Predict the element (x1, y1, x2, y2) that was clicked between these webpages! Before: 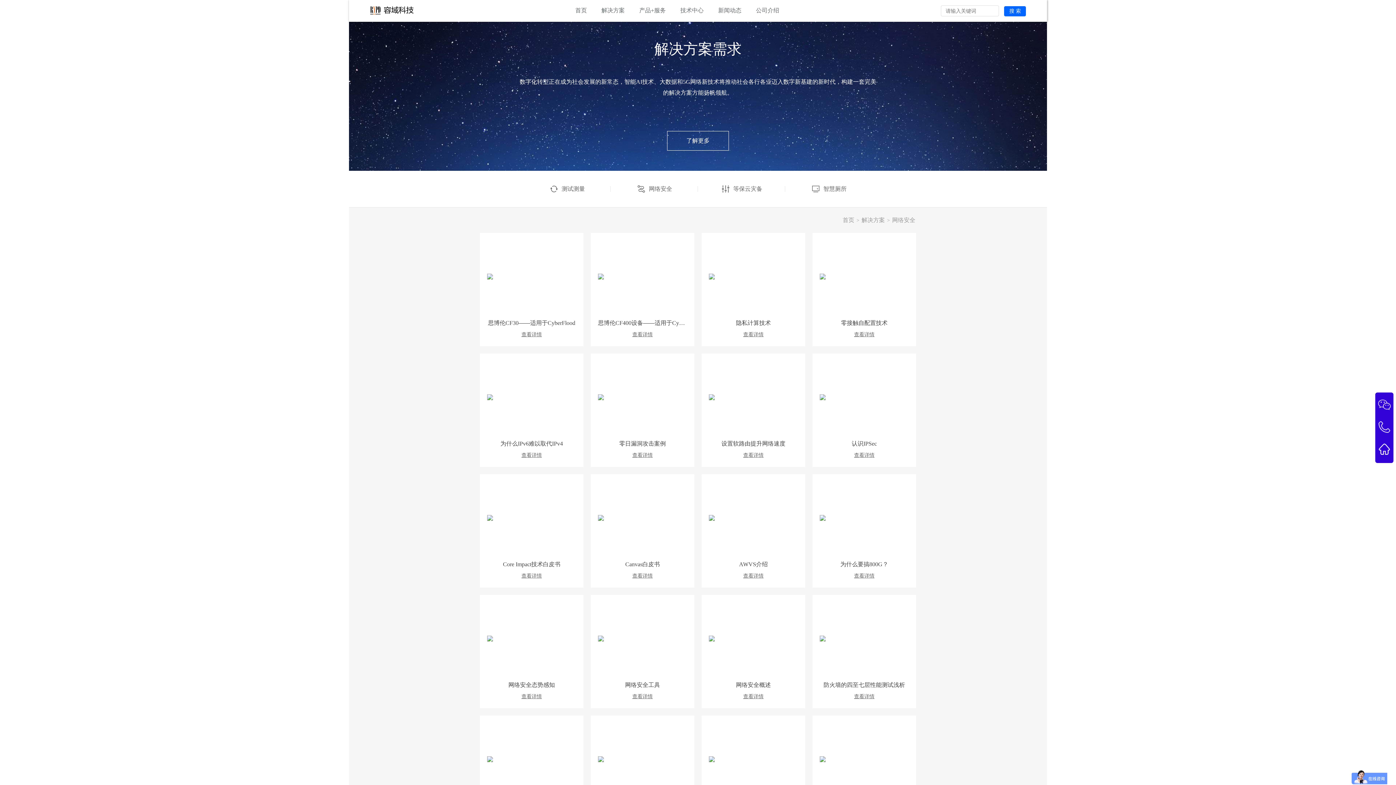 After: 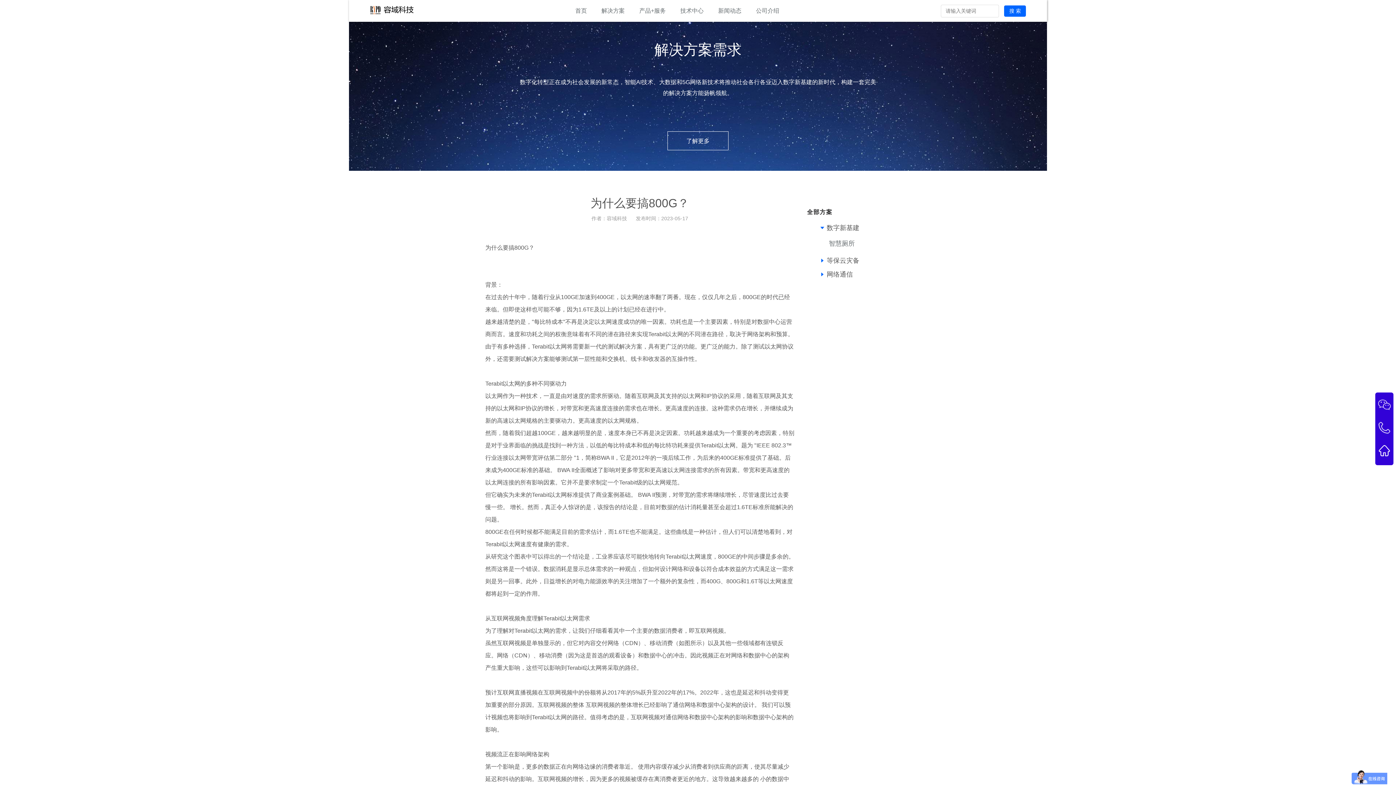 Action: bbox: (812, 474, 916, 588) label: 为什么要搞800G？
查看详情